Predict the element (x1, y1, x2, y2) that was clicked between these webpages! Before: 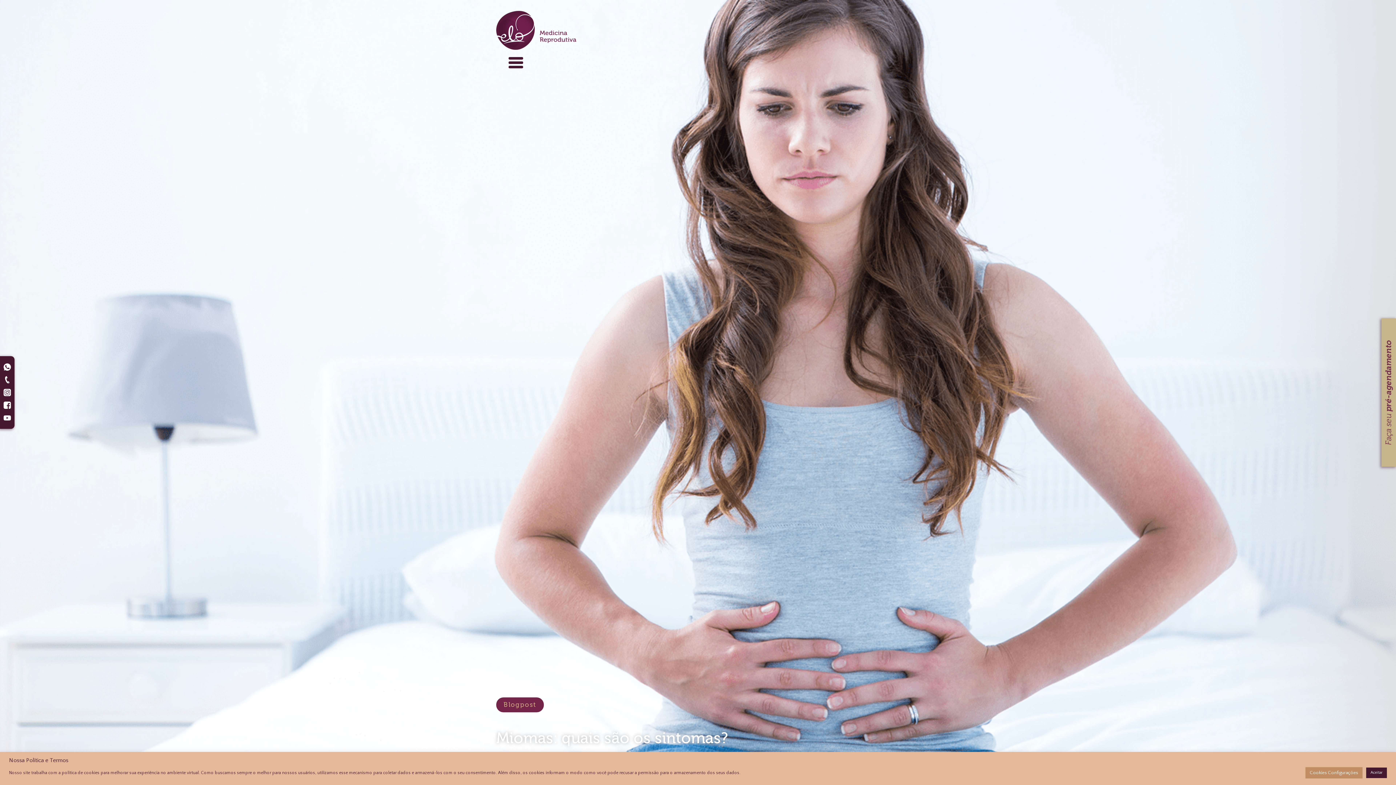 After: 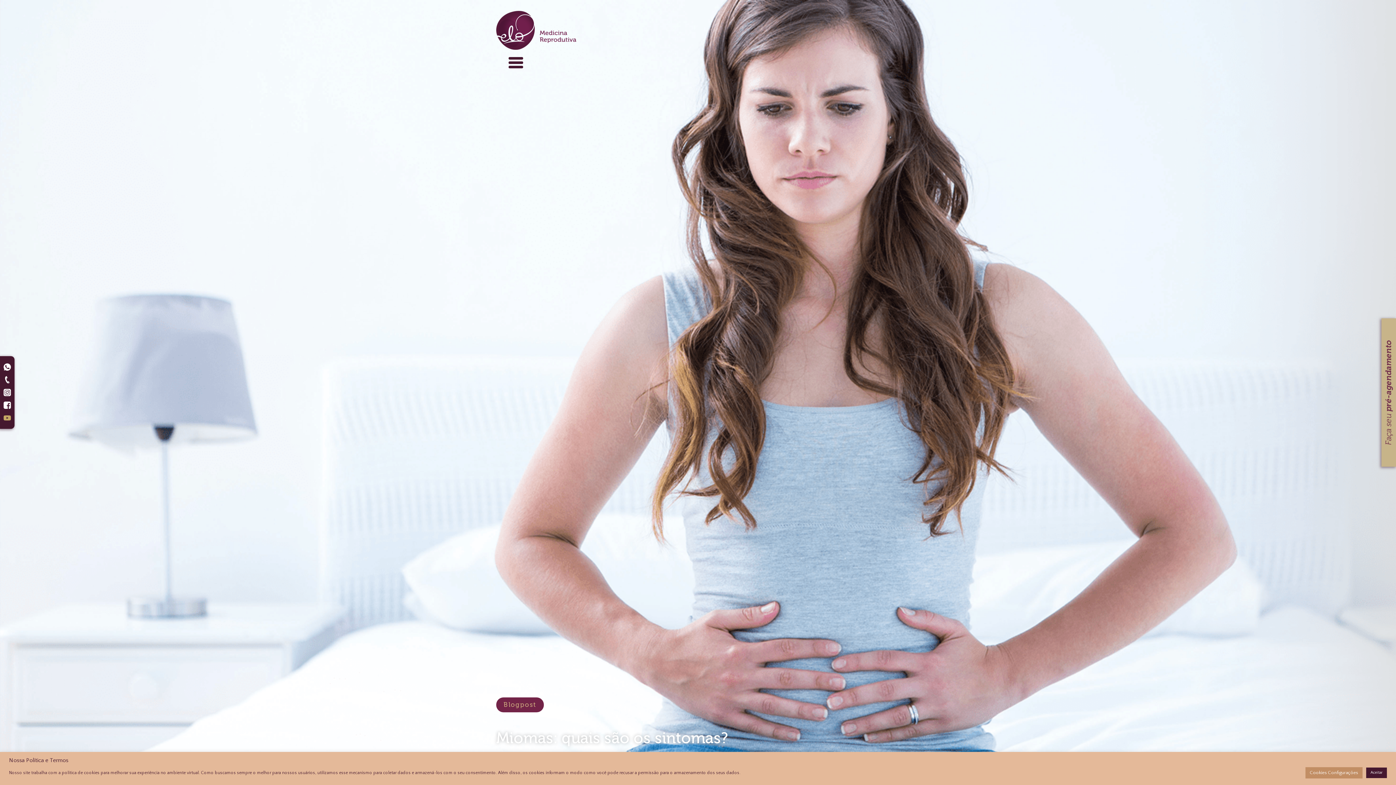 Action: bbox: (3, 414, 10, 421)